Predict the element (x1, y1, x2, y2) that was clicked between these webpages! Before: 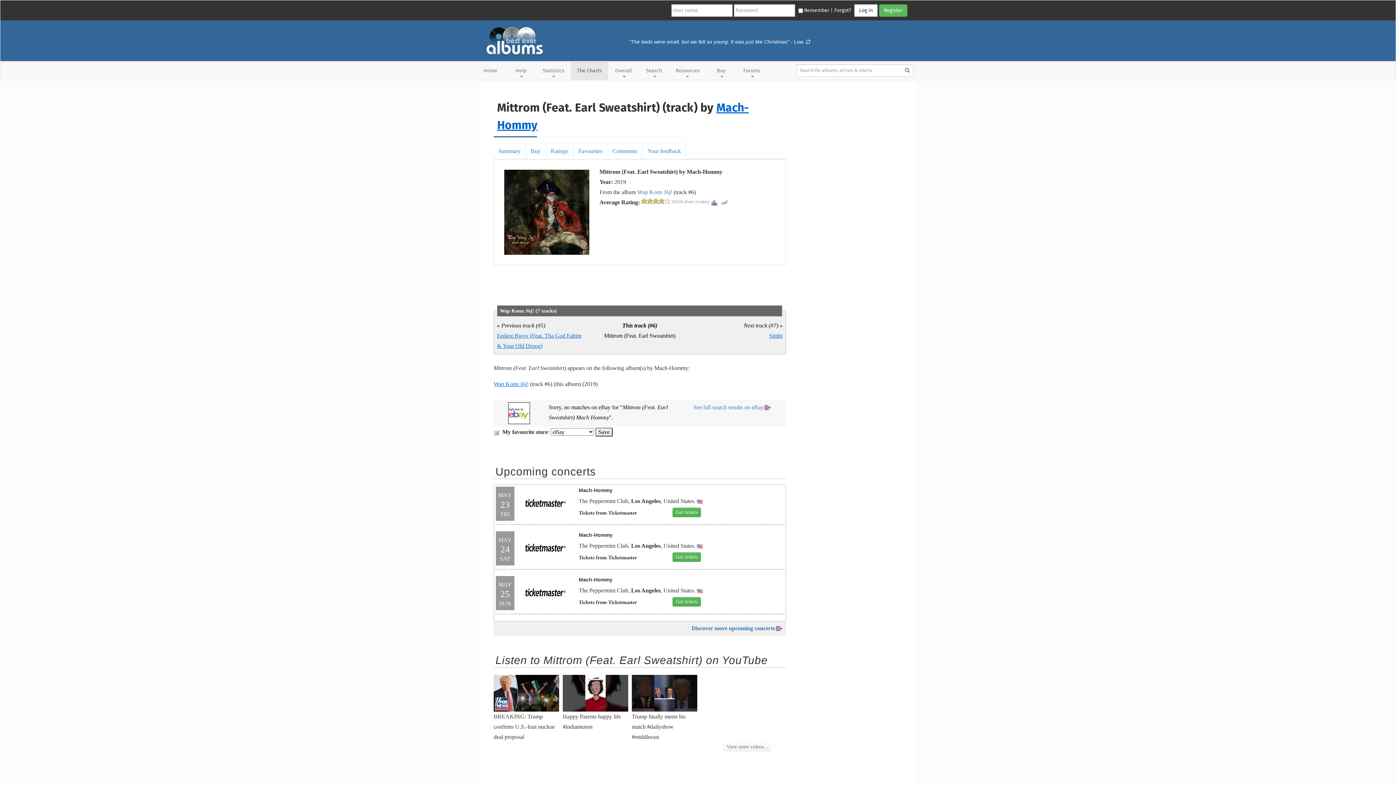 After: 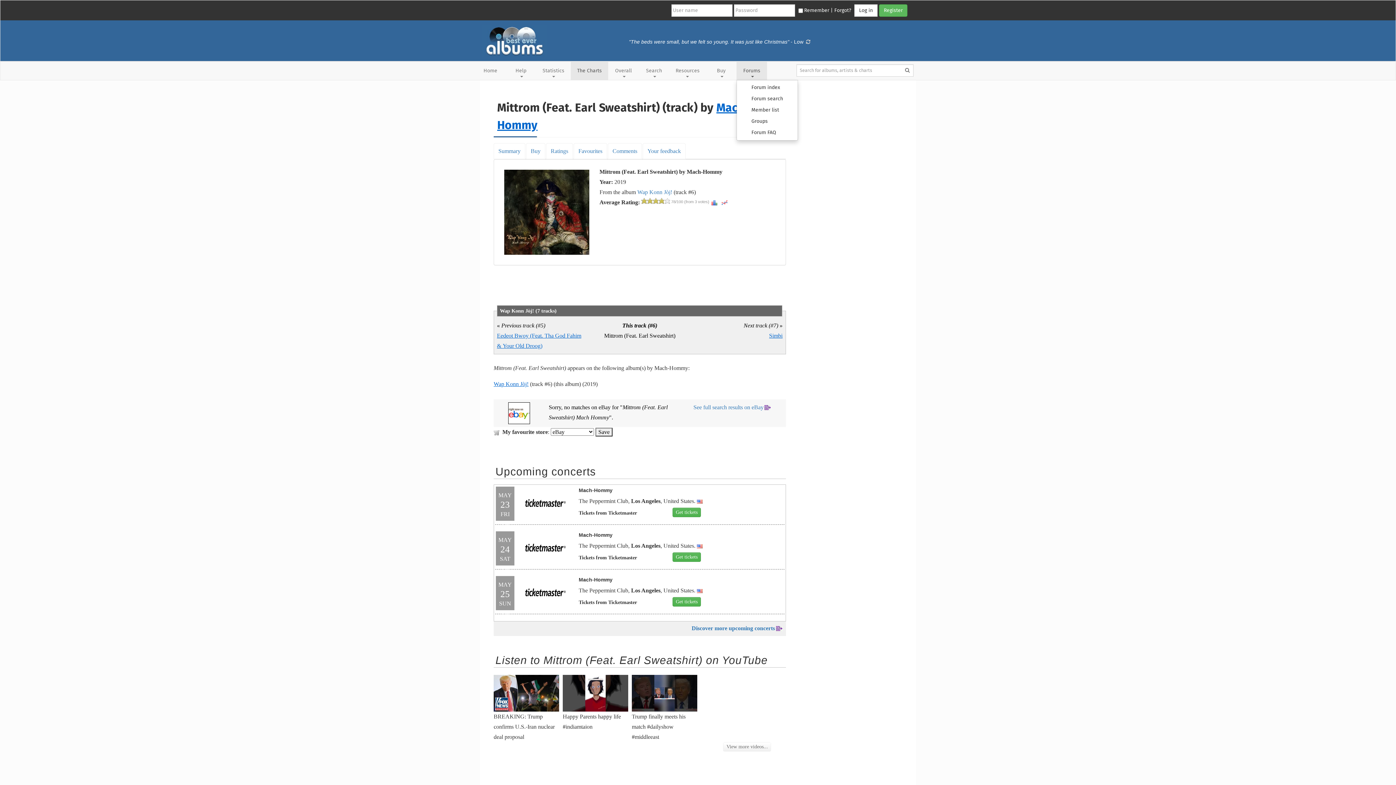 Action: label: Forums bbox: (736, 61, 767, 80)